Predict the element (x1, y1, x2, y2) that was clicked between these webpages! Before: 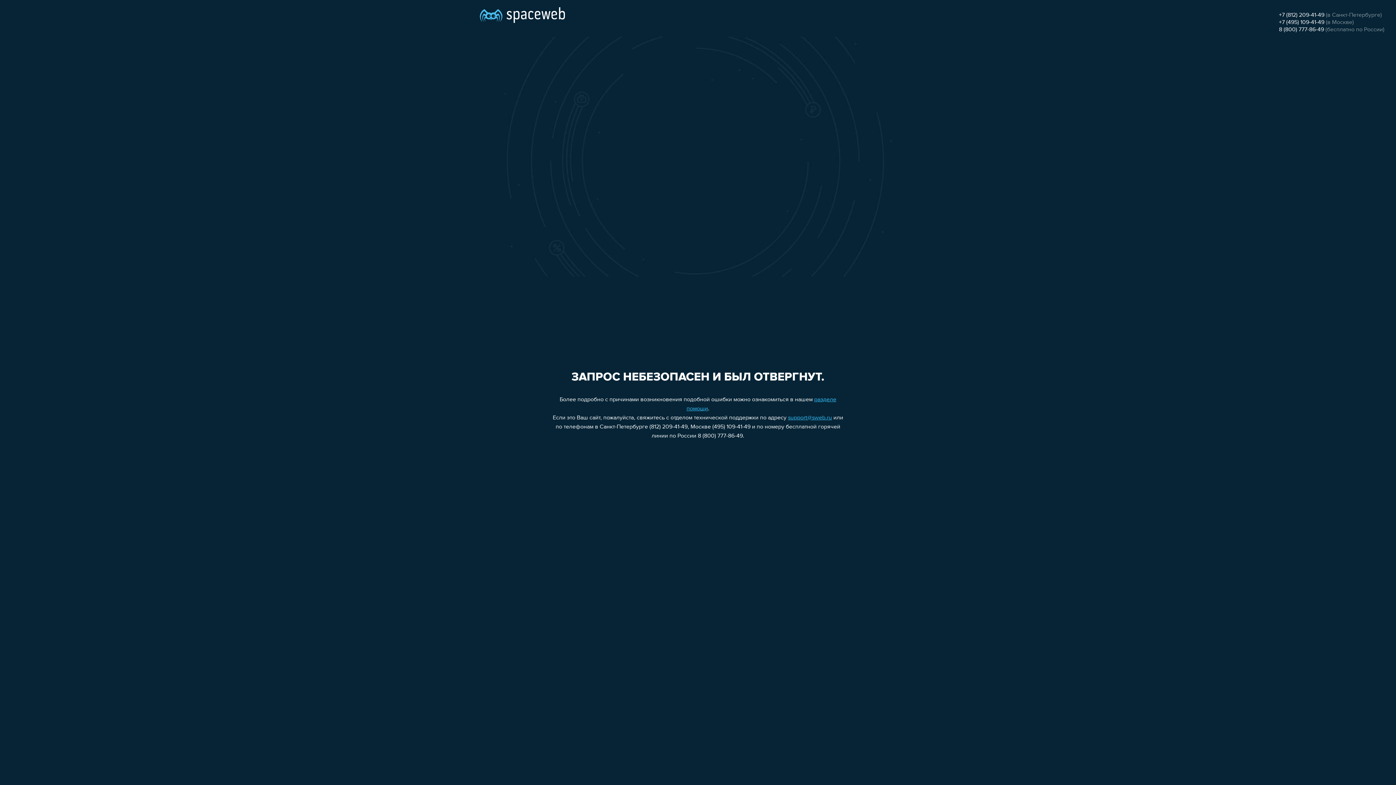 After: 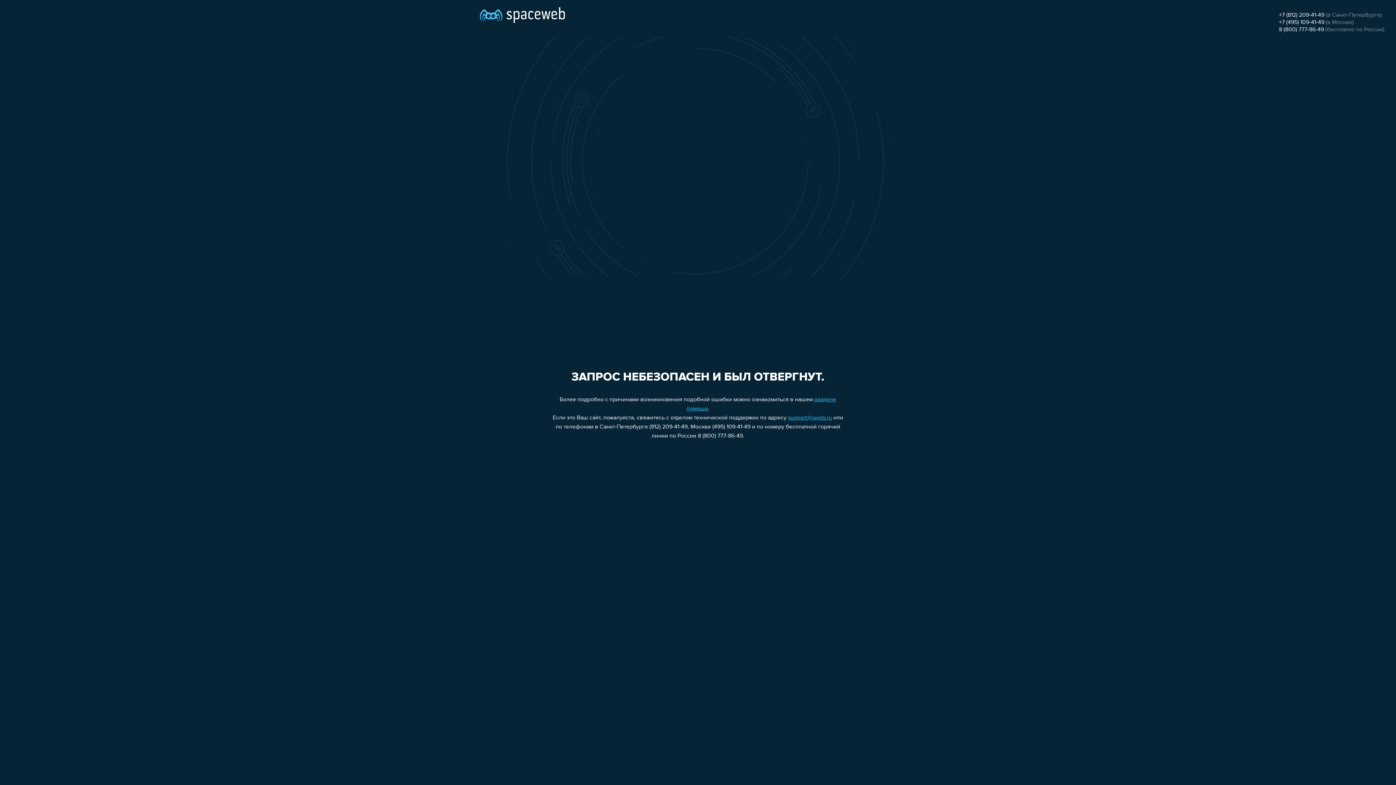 Action: label: support@sweb.ru bbox: (788, 415, 832, 421)